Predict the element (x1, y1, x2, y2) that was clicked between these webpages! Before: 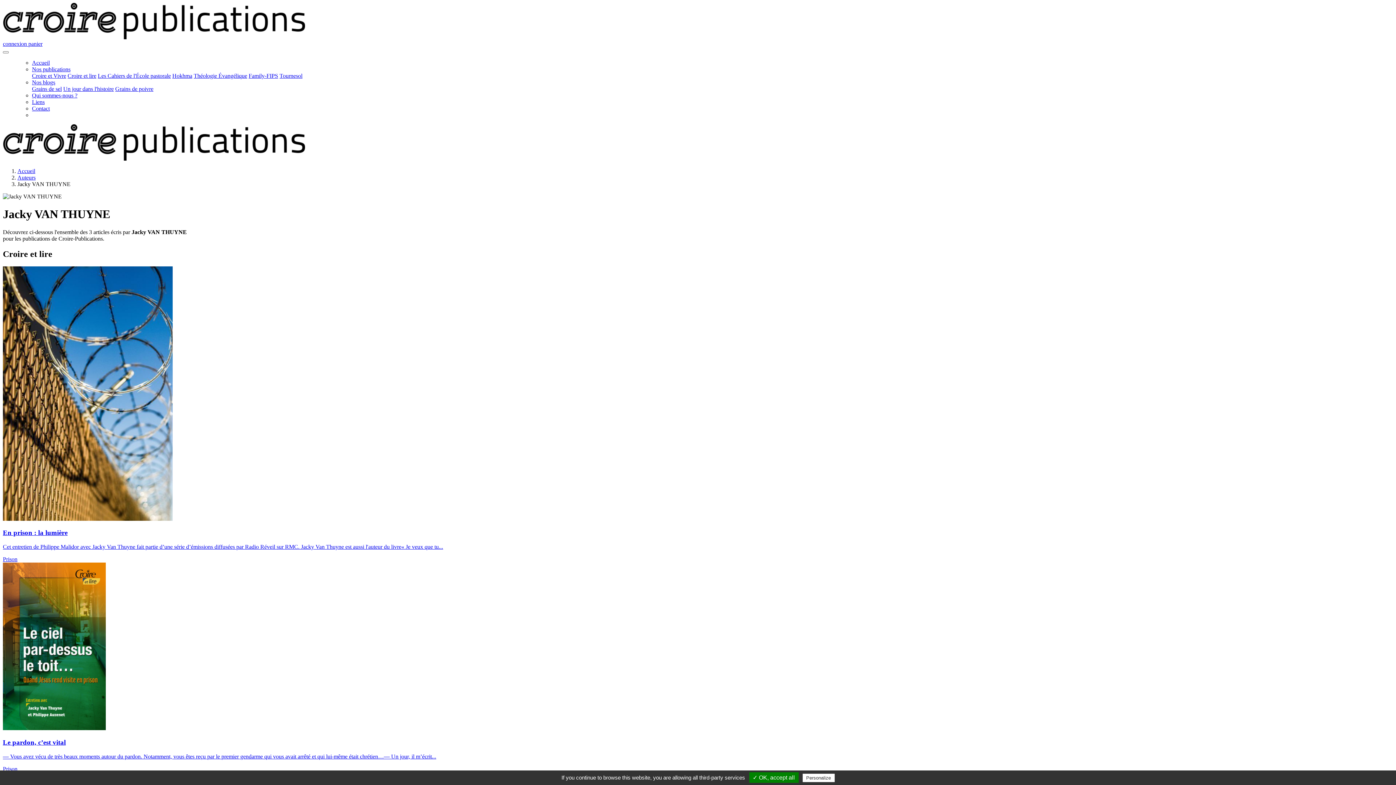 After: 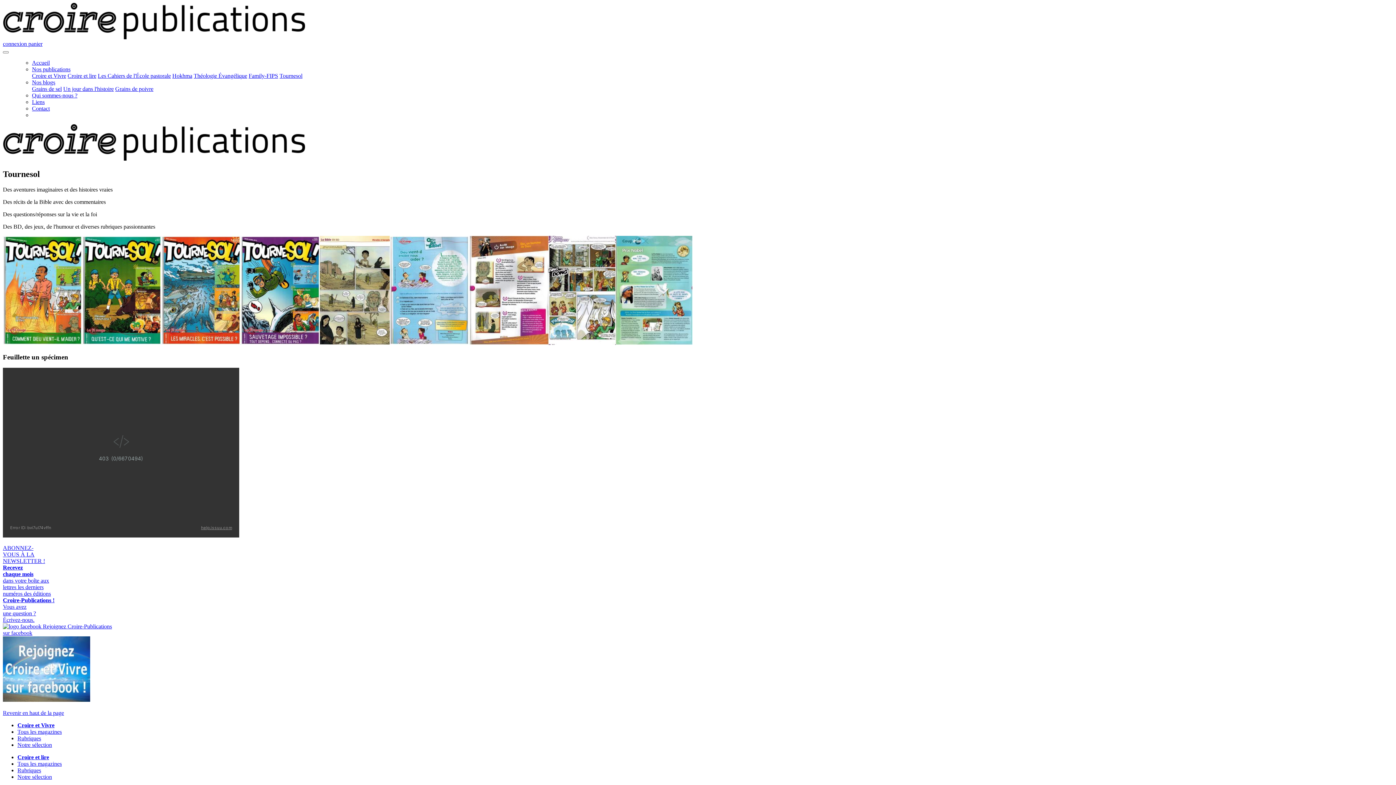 Action: label: Tournesol bbox: (279, 72, 302, 78)